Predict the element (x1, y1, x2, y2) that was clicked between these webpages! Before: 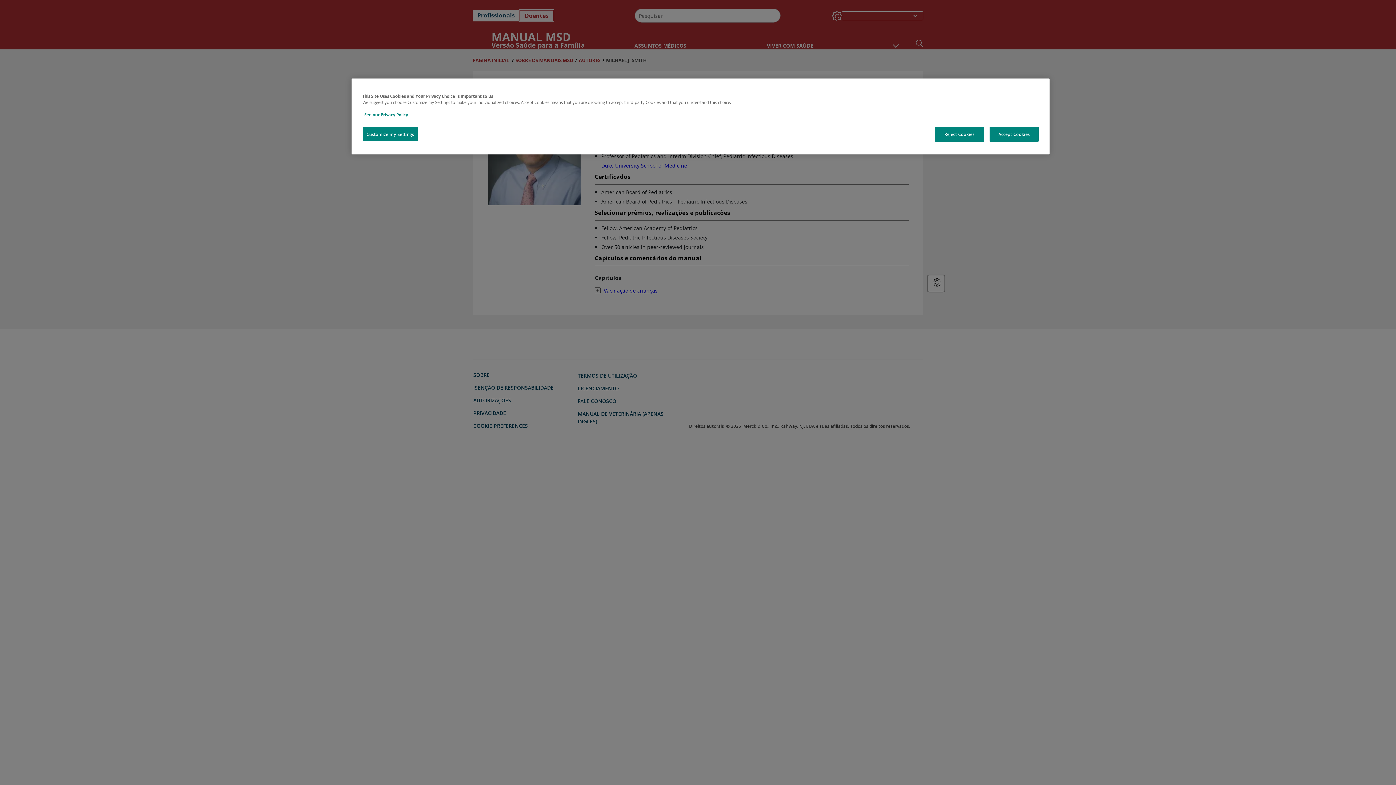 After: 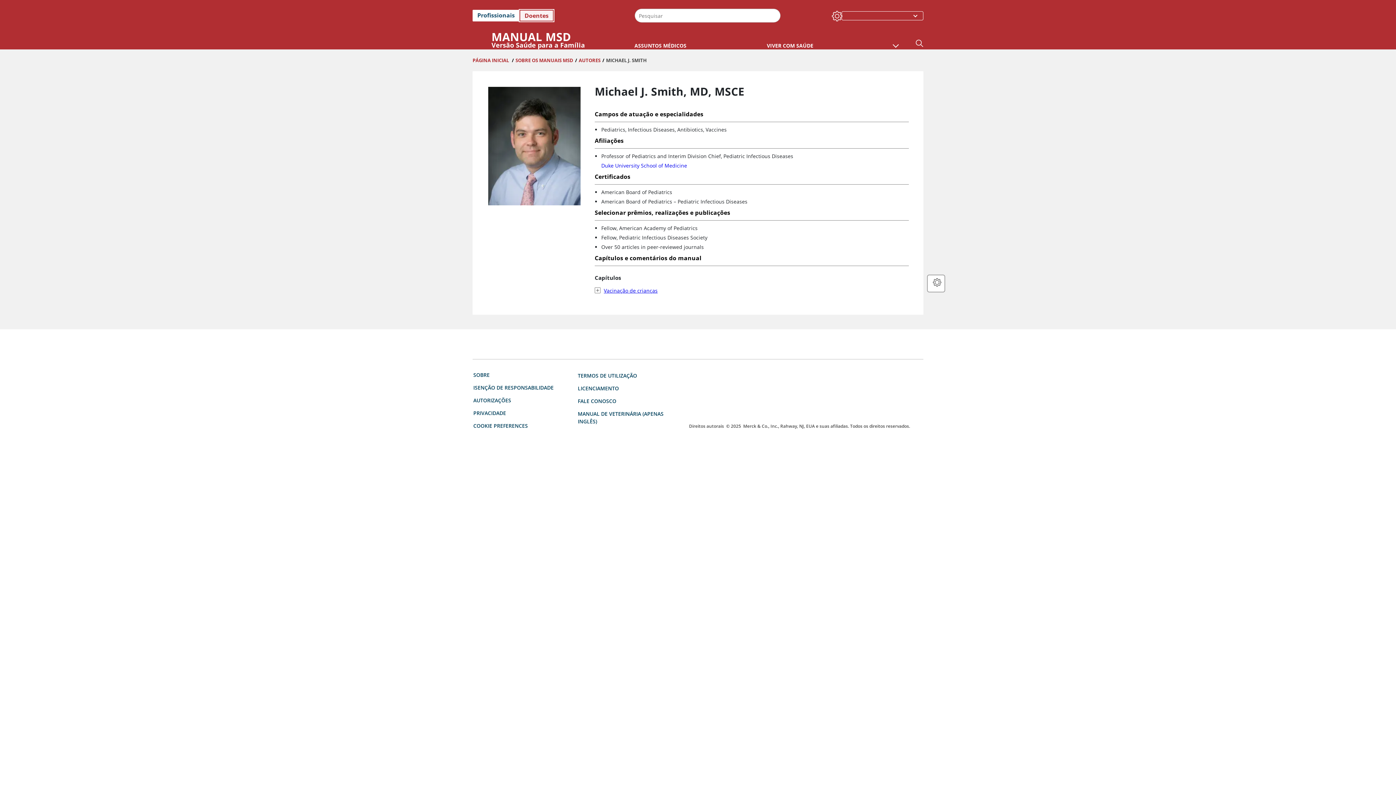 Action: bbox: (989, 126, 1038, 141) label: Accept Cookies